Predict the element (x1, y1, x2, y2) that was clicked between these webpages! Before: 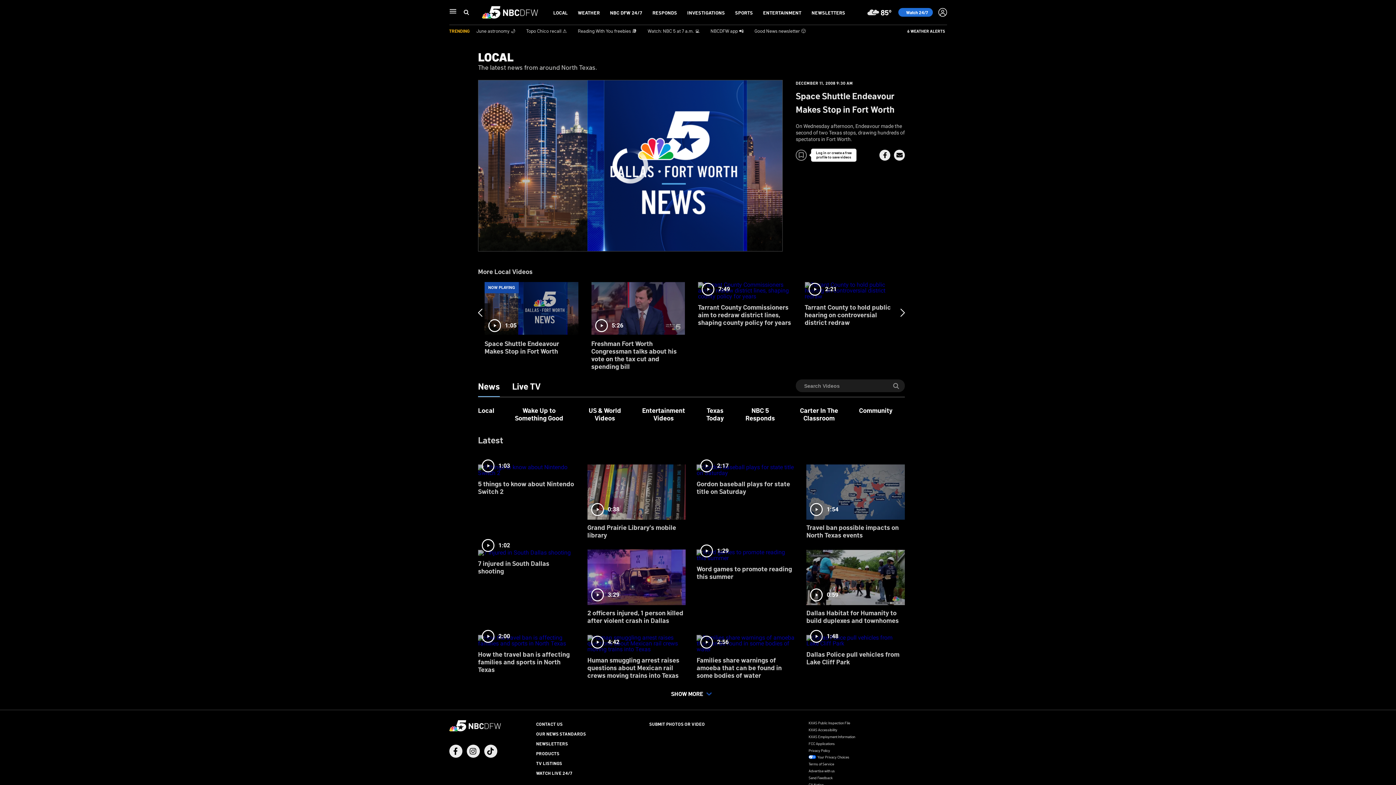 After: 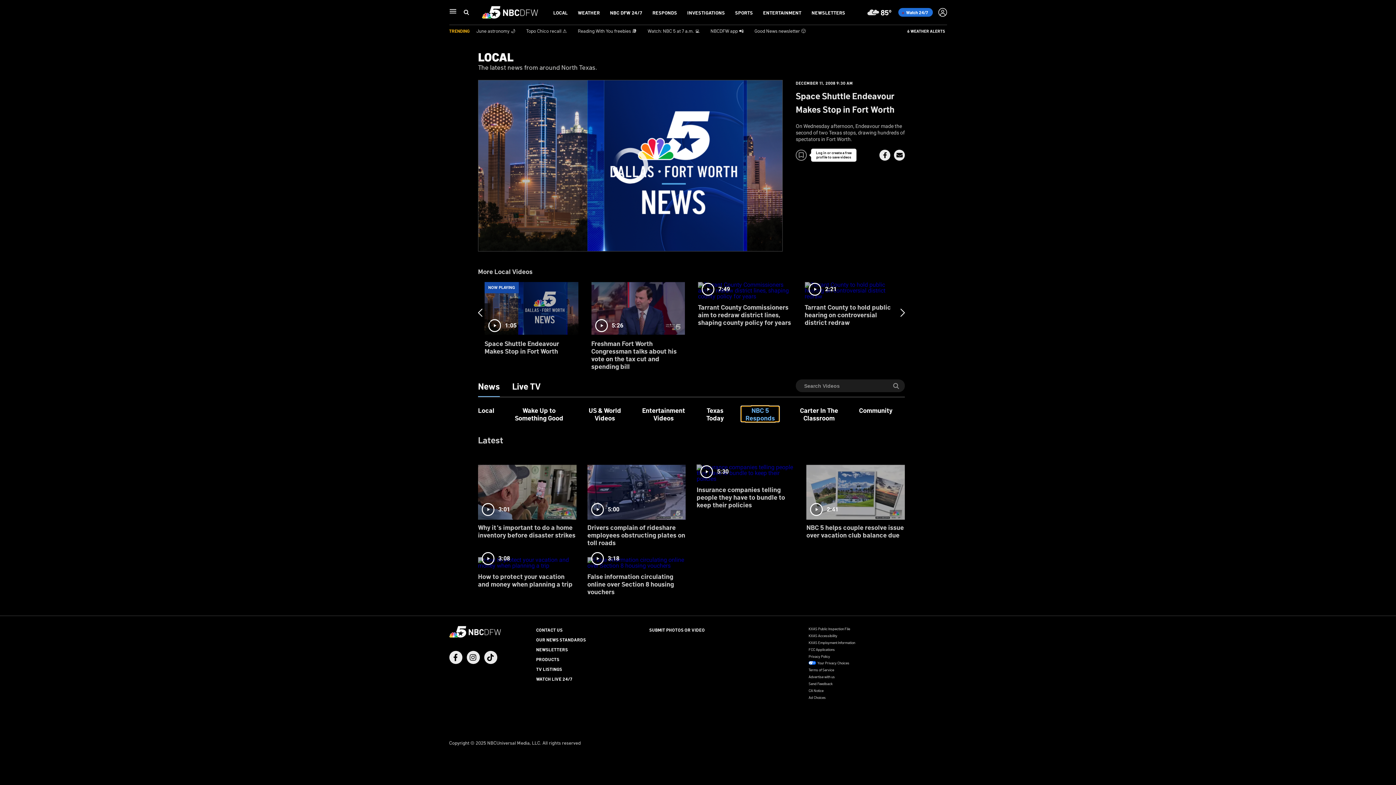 Action: bbox: (741, 406, 779, 421) label: NBC 5 Responds